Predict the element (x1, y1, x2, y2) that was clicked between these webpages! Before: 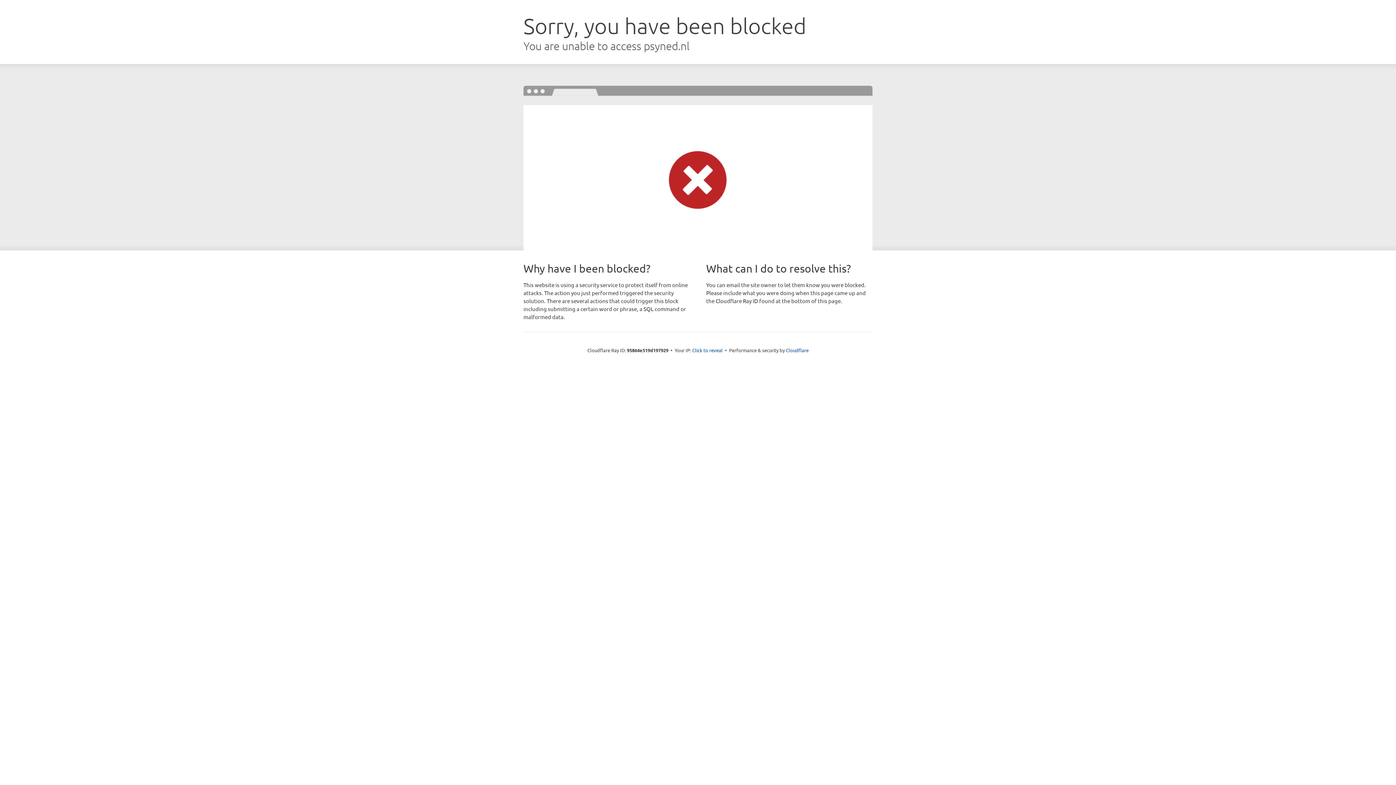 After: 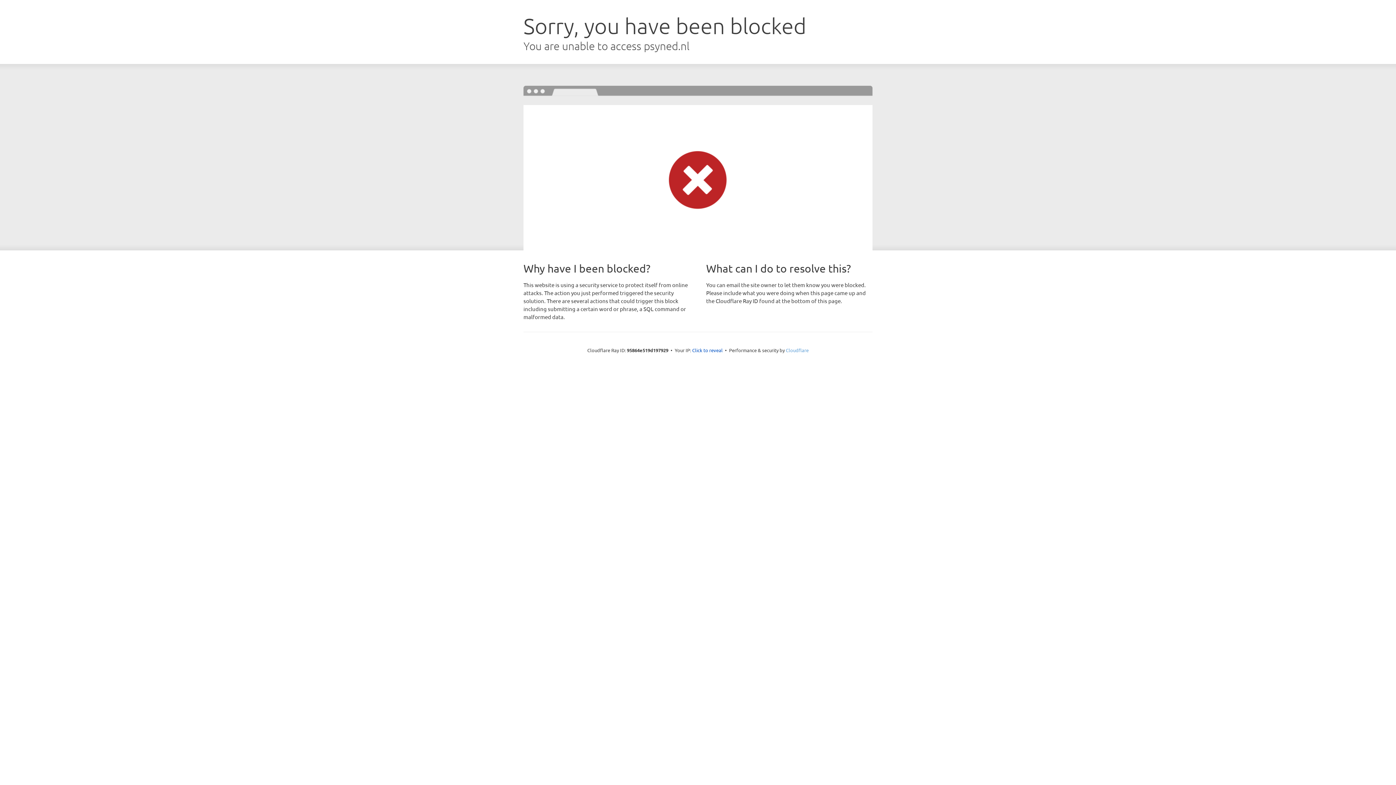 Action: label: Cloudflare bbox: (786, 347, 808, 353)